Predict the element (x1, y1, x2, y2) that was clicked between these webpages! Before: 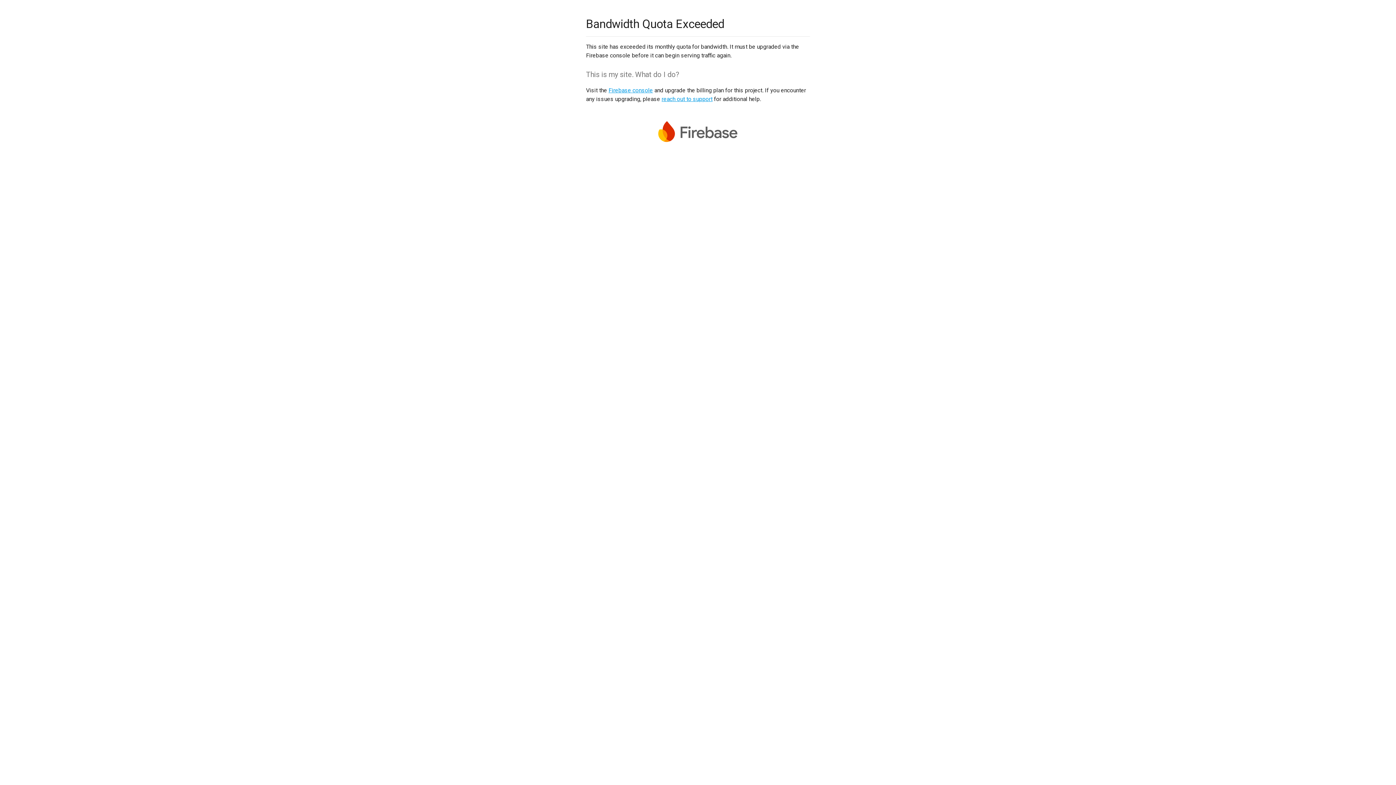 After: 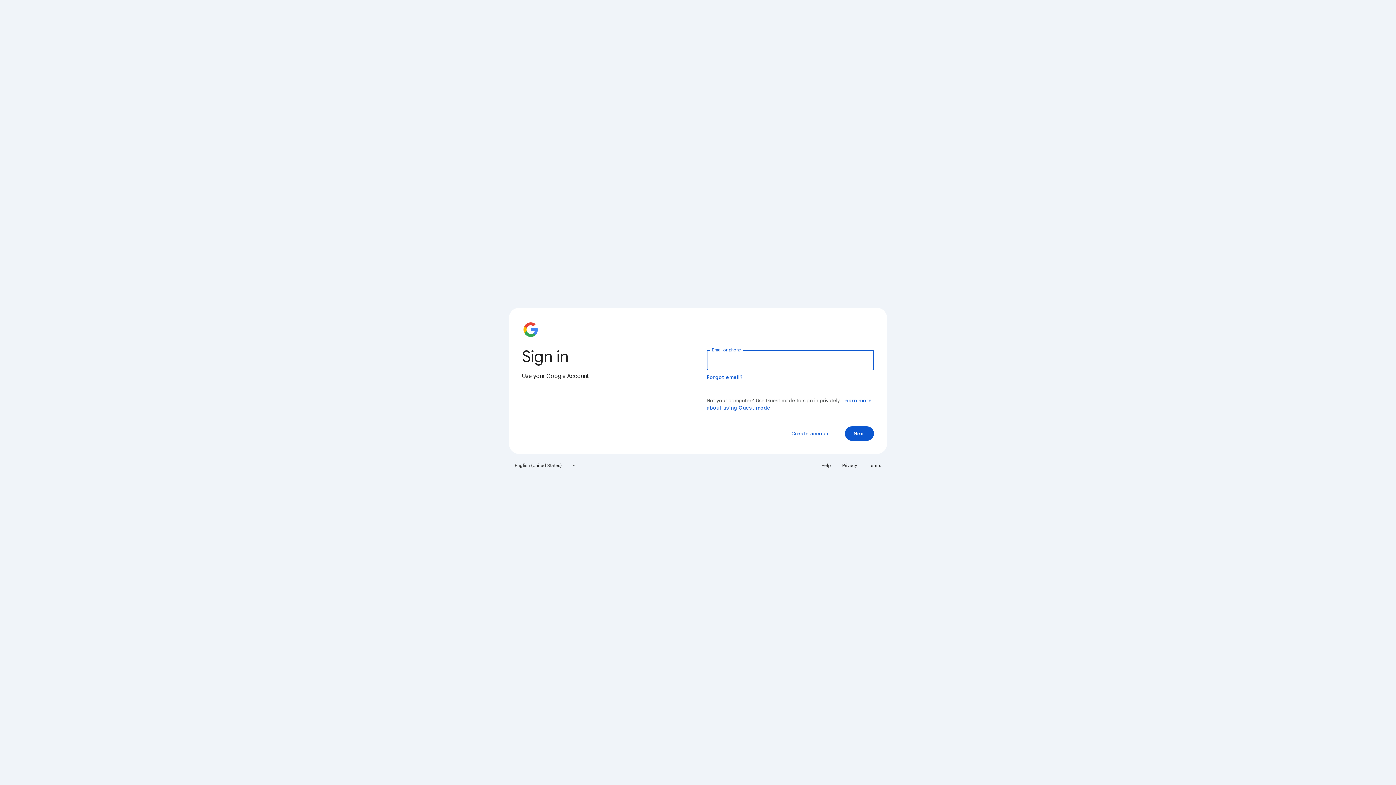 Action: label: Firebase console bbox: (608, 86, 653, 93)